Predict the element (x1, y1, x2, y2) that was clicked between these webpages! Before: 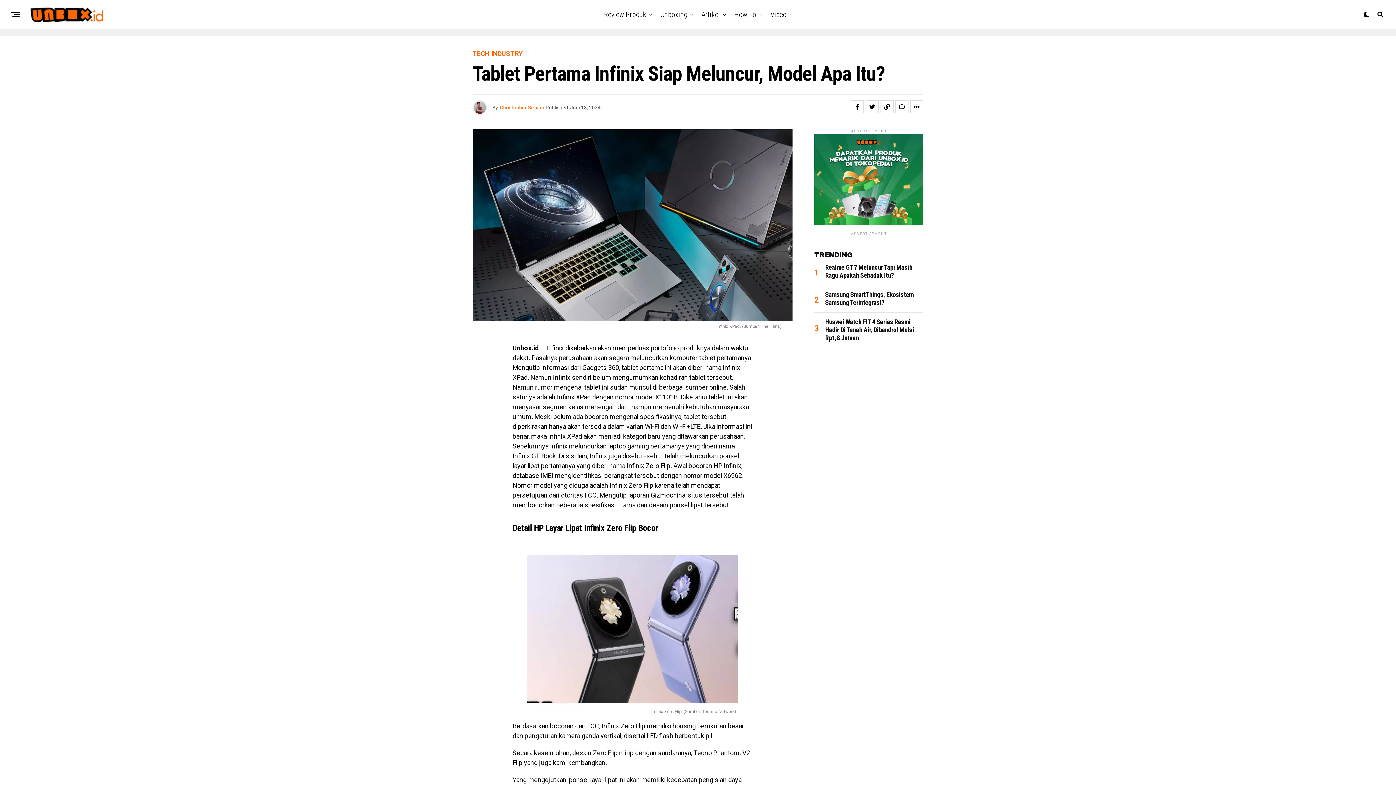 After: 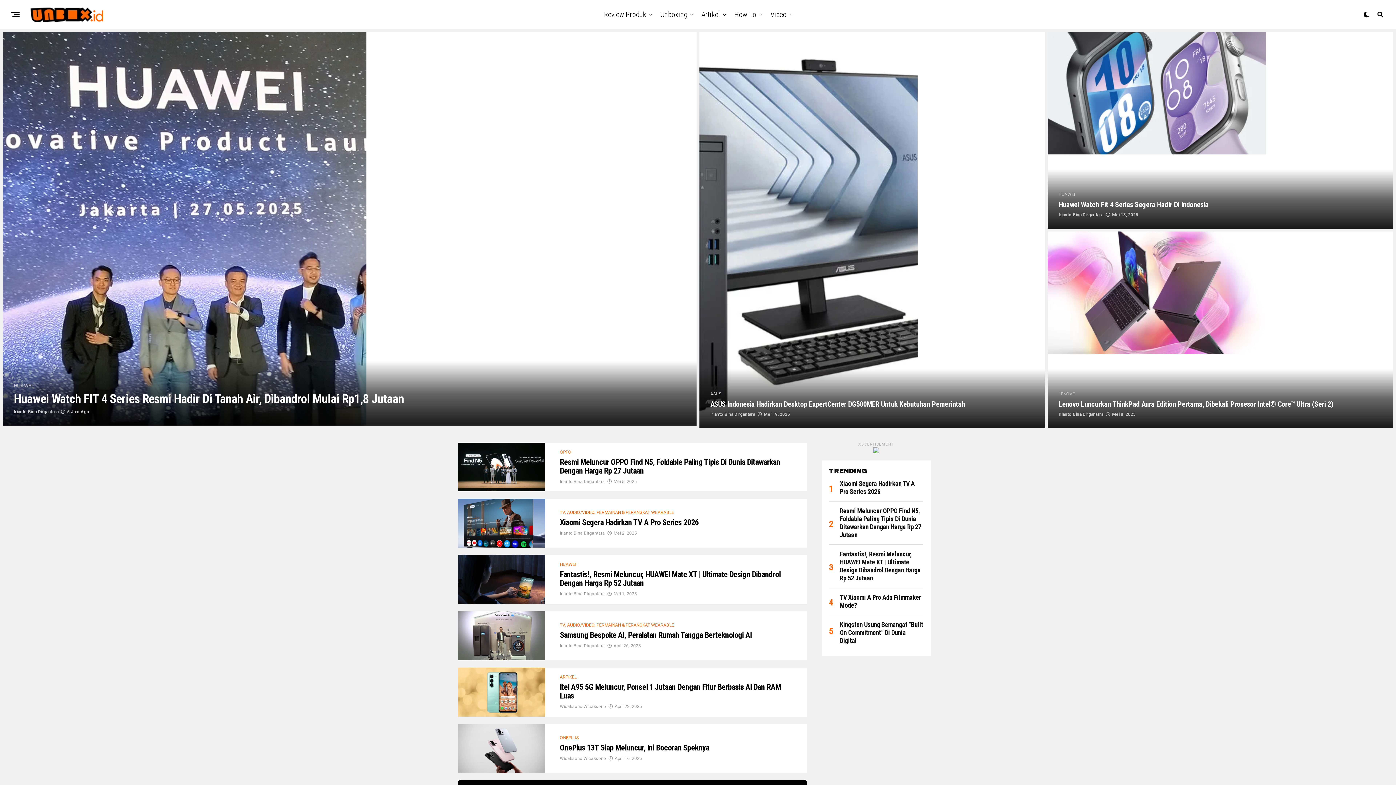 Action: label: Review Produk bbox: (600, 0, 650, 29)